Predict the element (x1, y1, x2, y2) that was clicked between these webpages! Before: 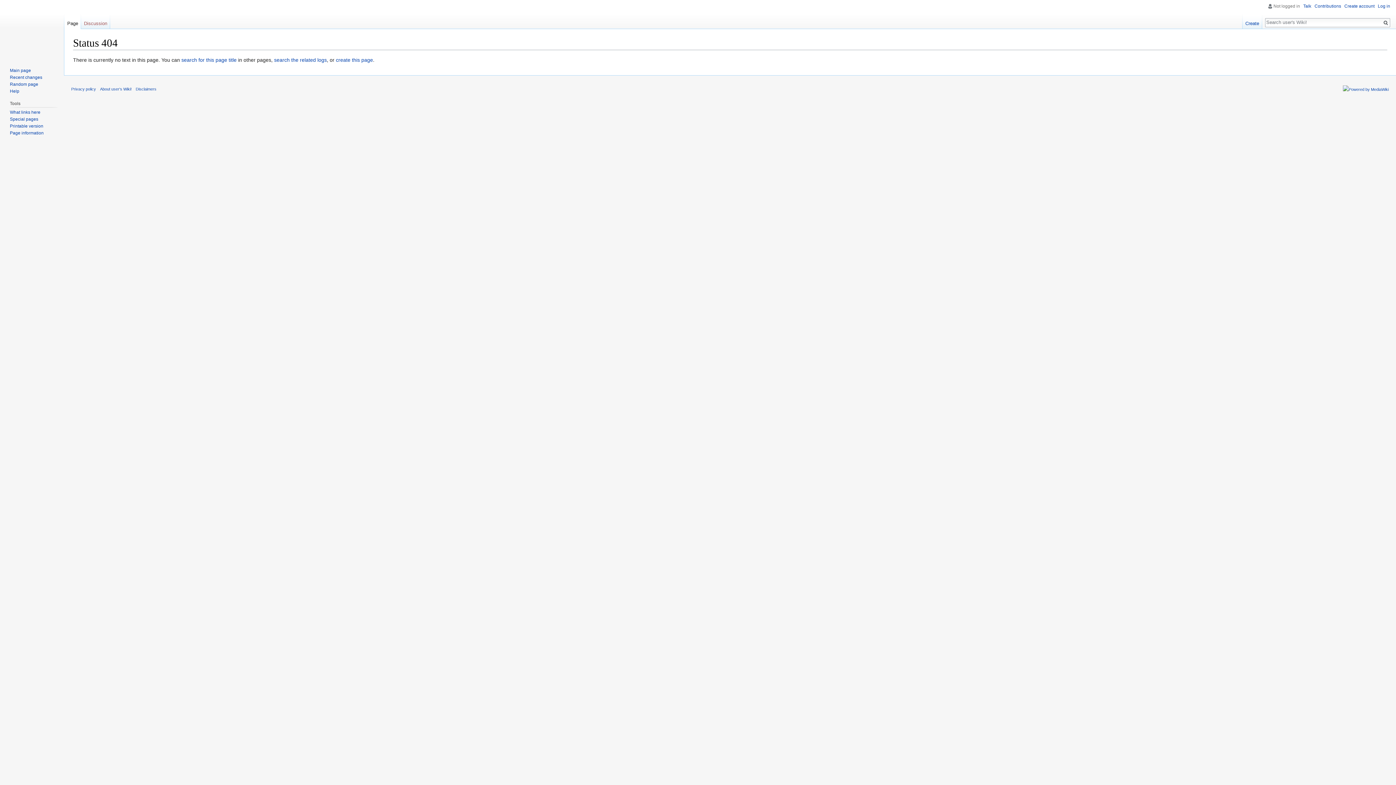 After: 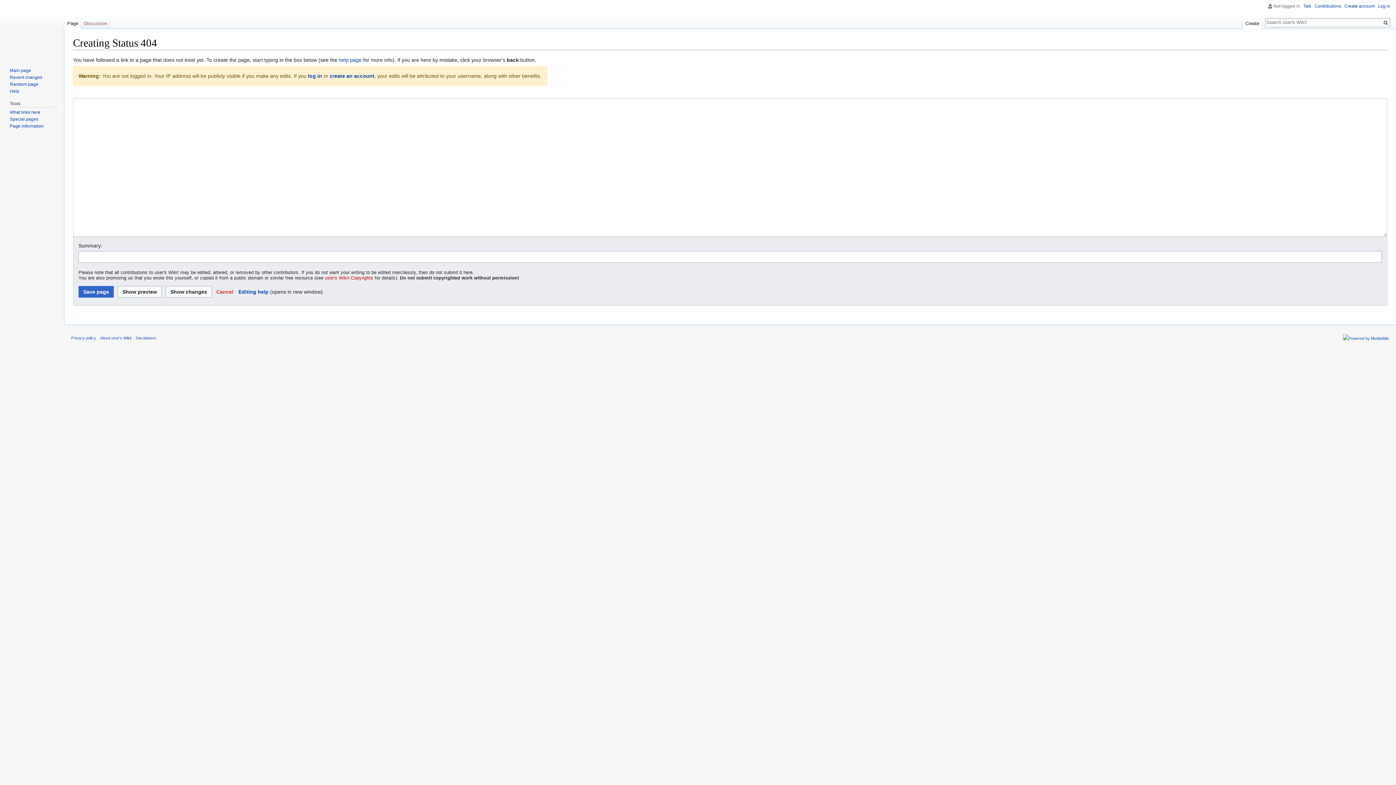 Action: bbox: (1242, 14, 1262, 29) label: Create